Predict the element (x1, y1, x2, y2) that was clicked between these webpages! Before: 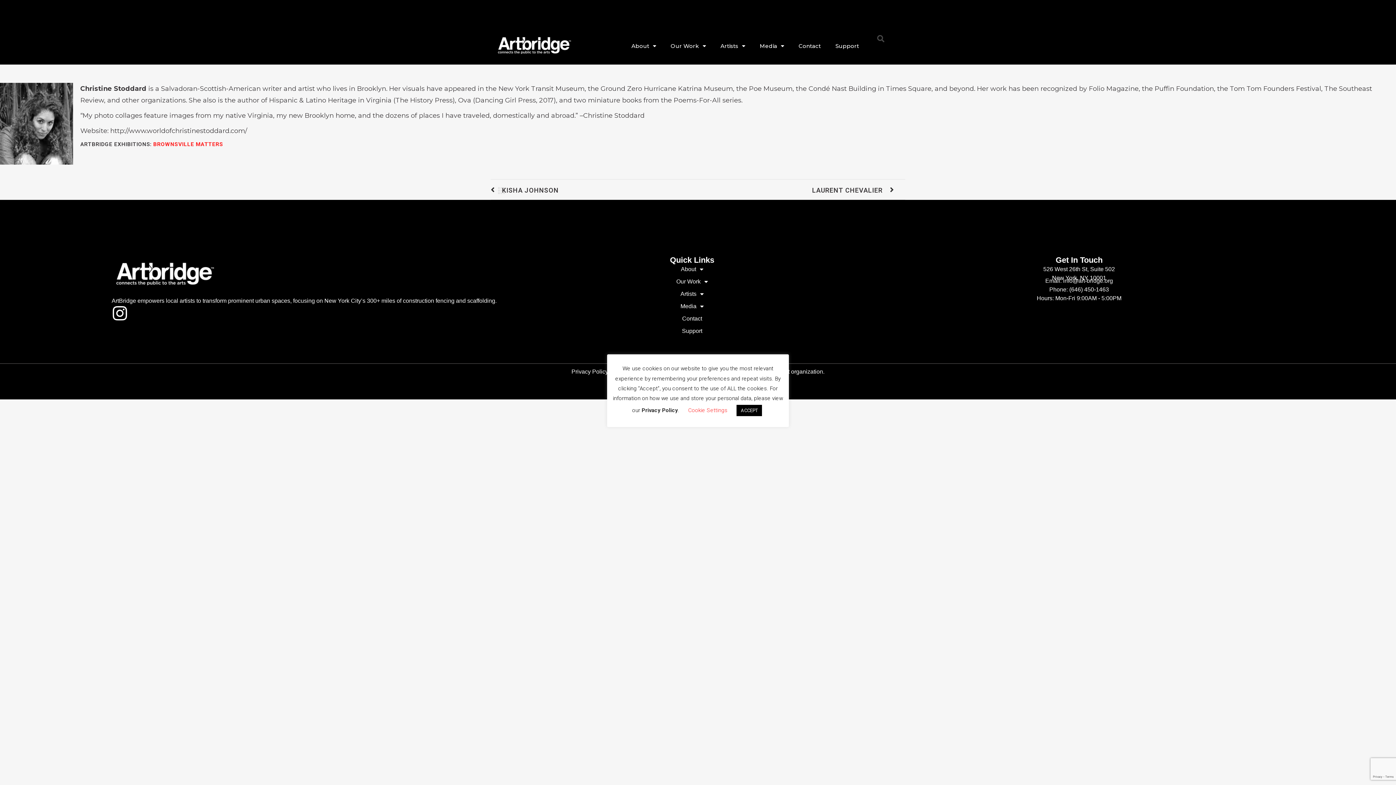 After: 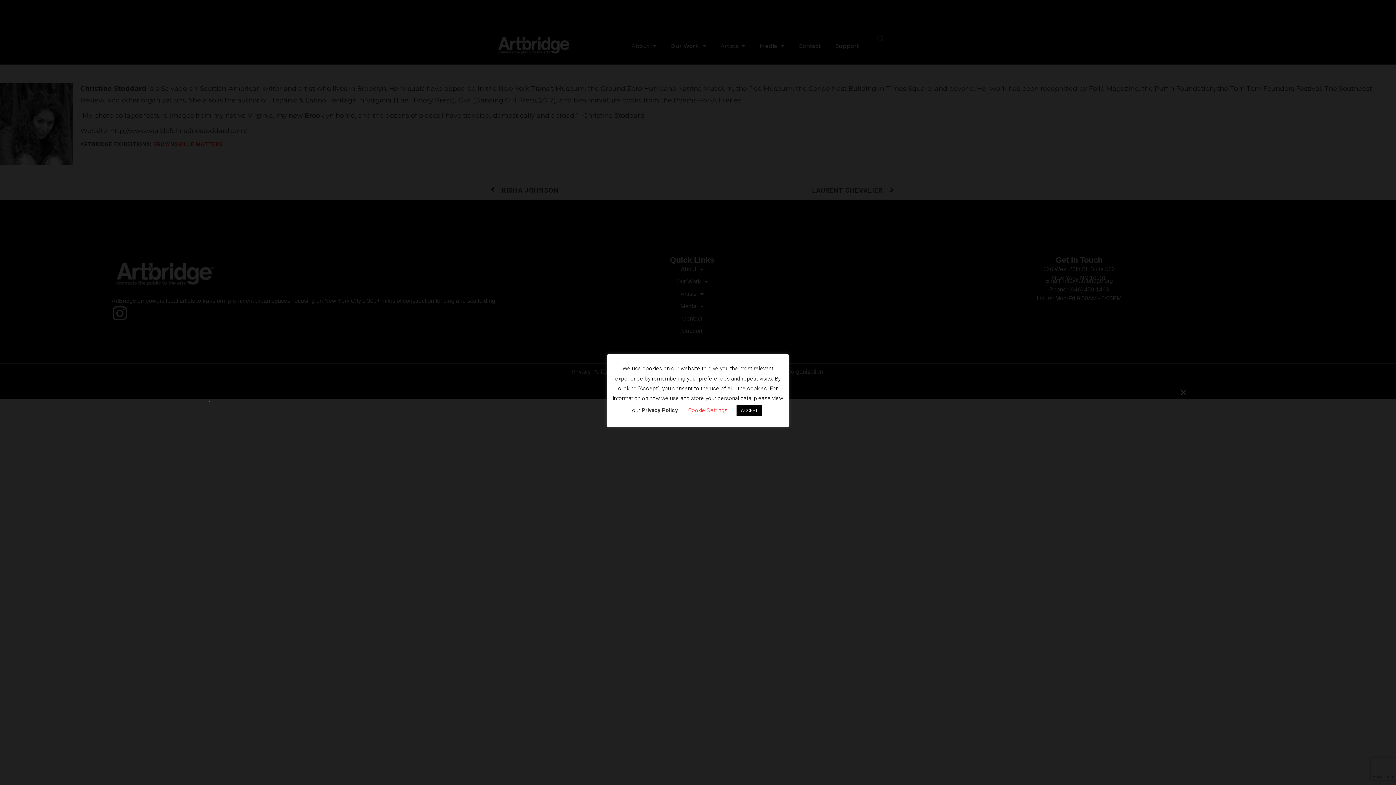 Action: bbox: (873, 31, 888, 46) label: Search